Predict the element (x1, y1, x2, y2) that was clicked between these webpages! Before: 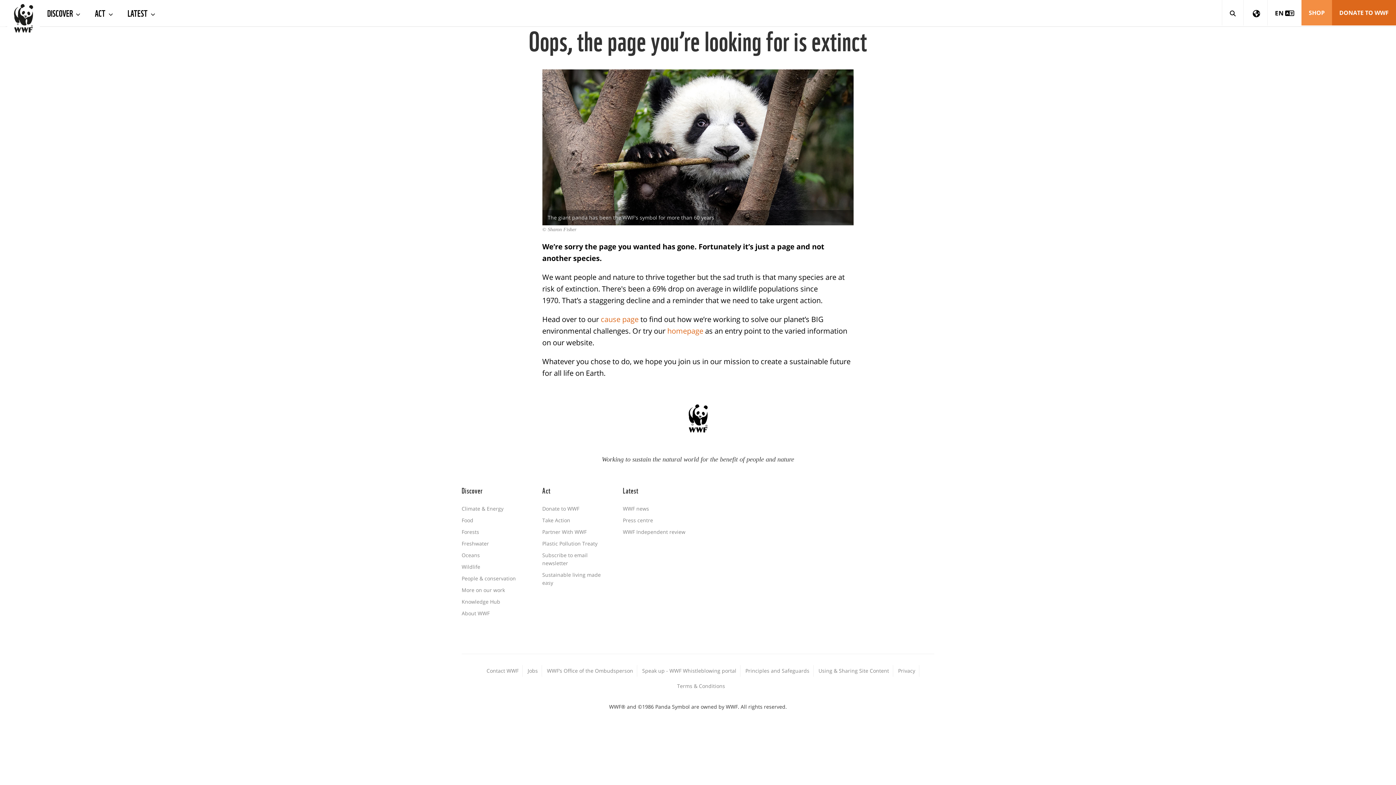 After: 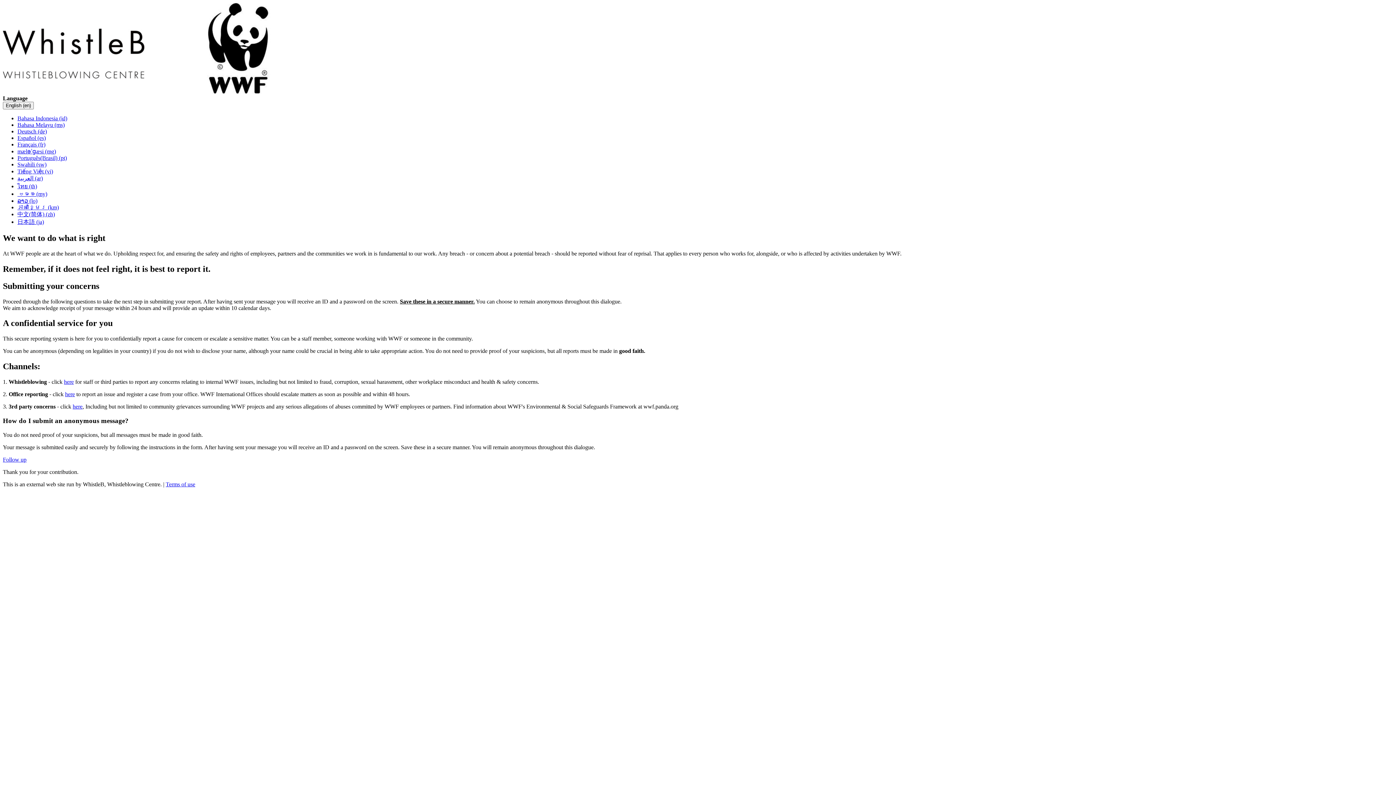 Action: bbox: (642, 667, 736, 674) label: Speak up - WWF Whistleblowing portal